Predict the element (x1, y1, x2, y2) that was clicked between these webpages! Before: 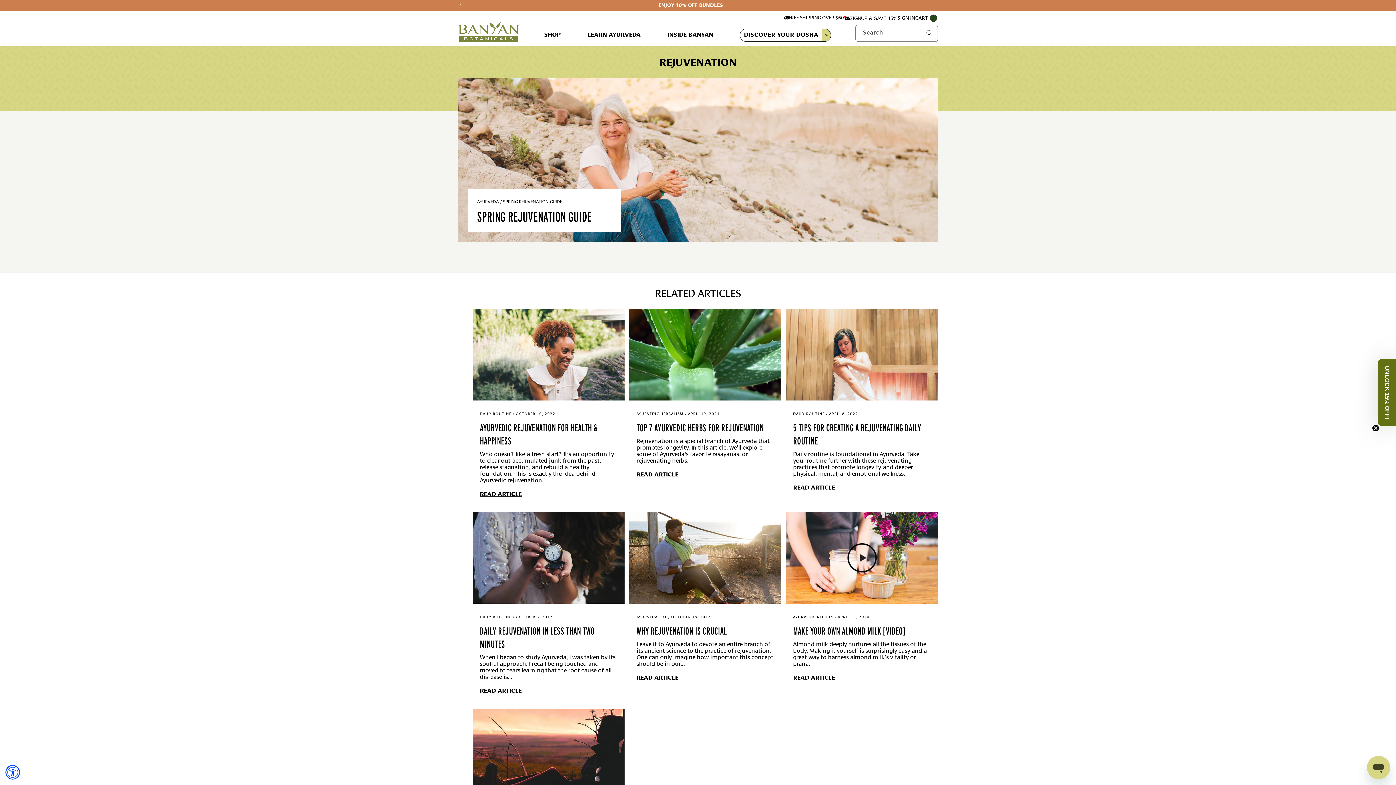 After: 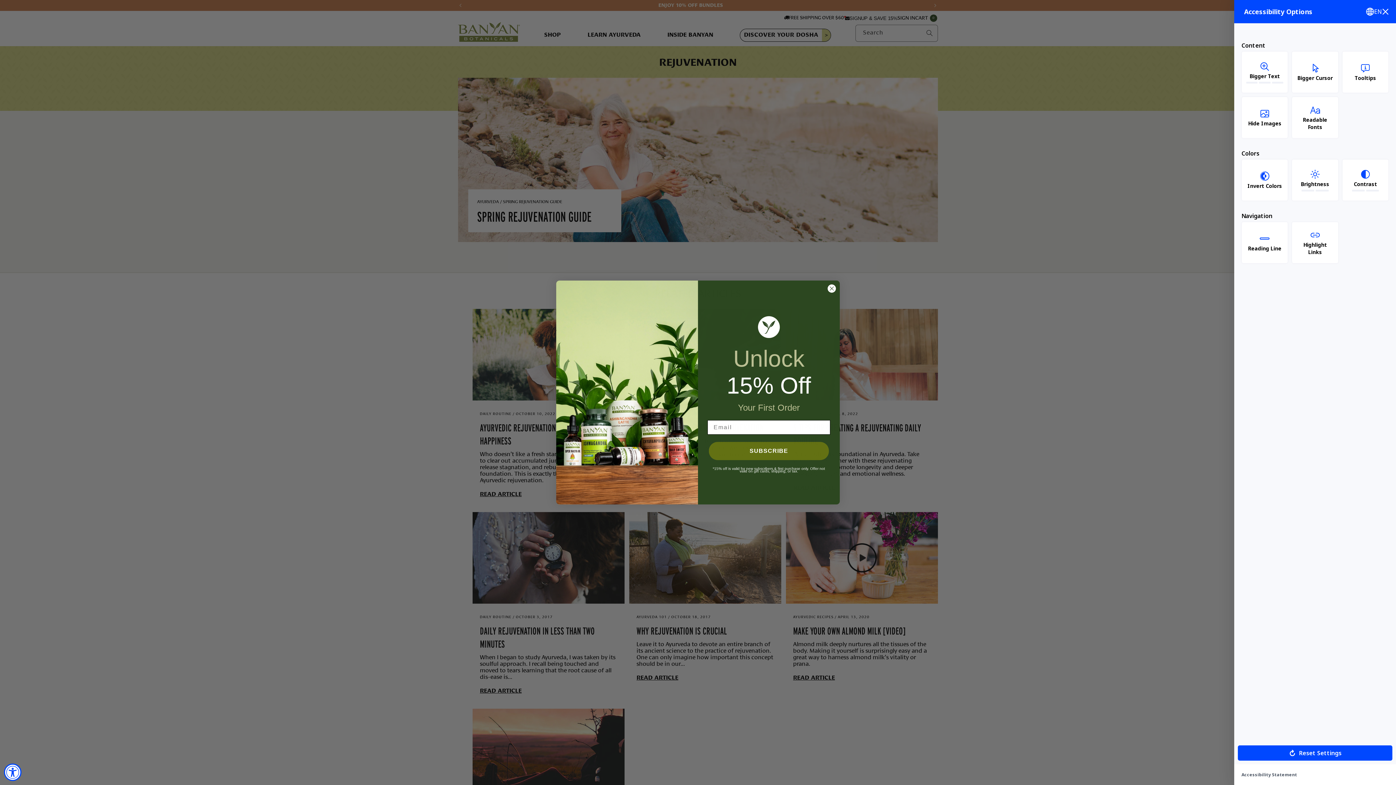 Action: bbox: (5, 765, 20, 780) label: Accessibility Widget, click to open